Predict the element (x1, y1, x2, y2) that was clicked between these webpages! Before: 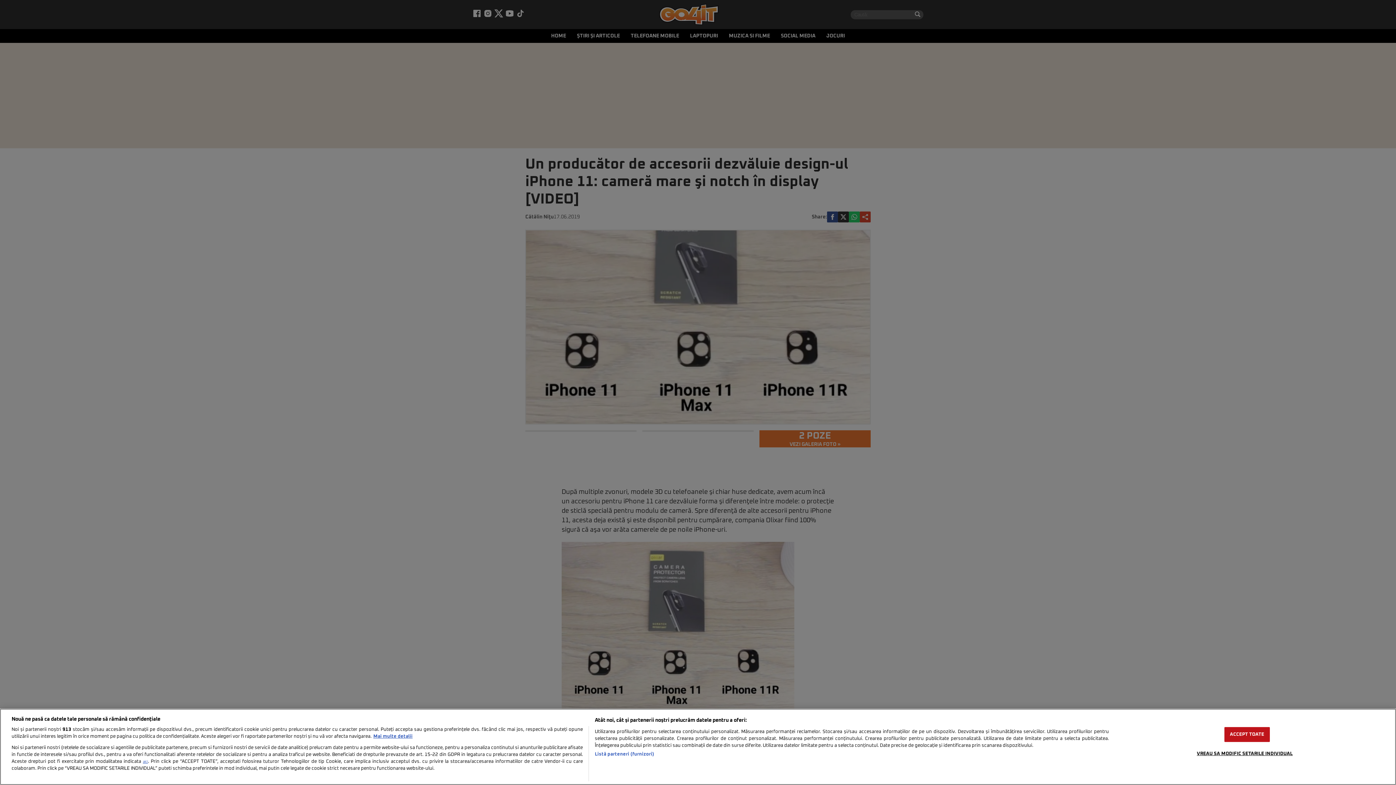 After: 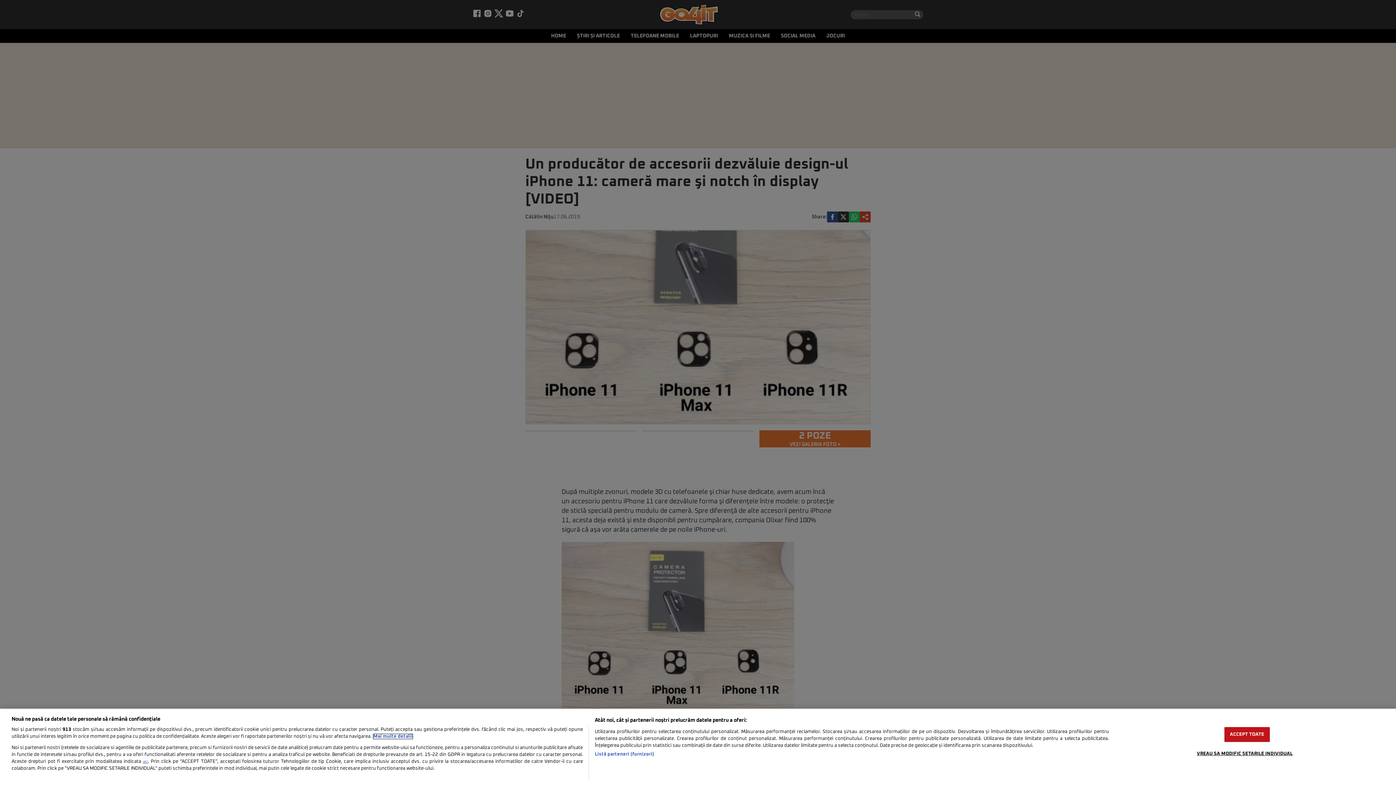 Action: label: Mai multe informații despre confidențialitatea datelor dvs., se deschide într-o fereastră nouă bbox: (373, 734, 412, 739)